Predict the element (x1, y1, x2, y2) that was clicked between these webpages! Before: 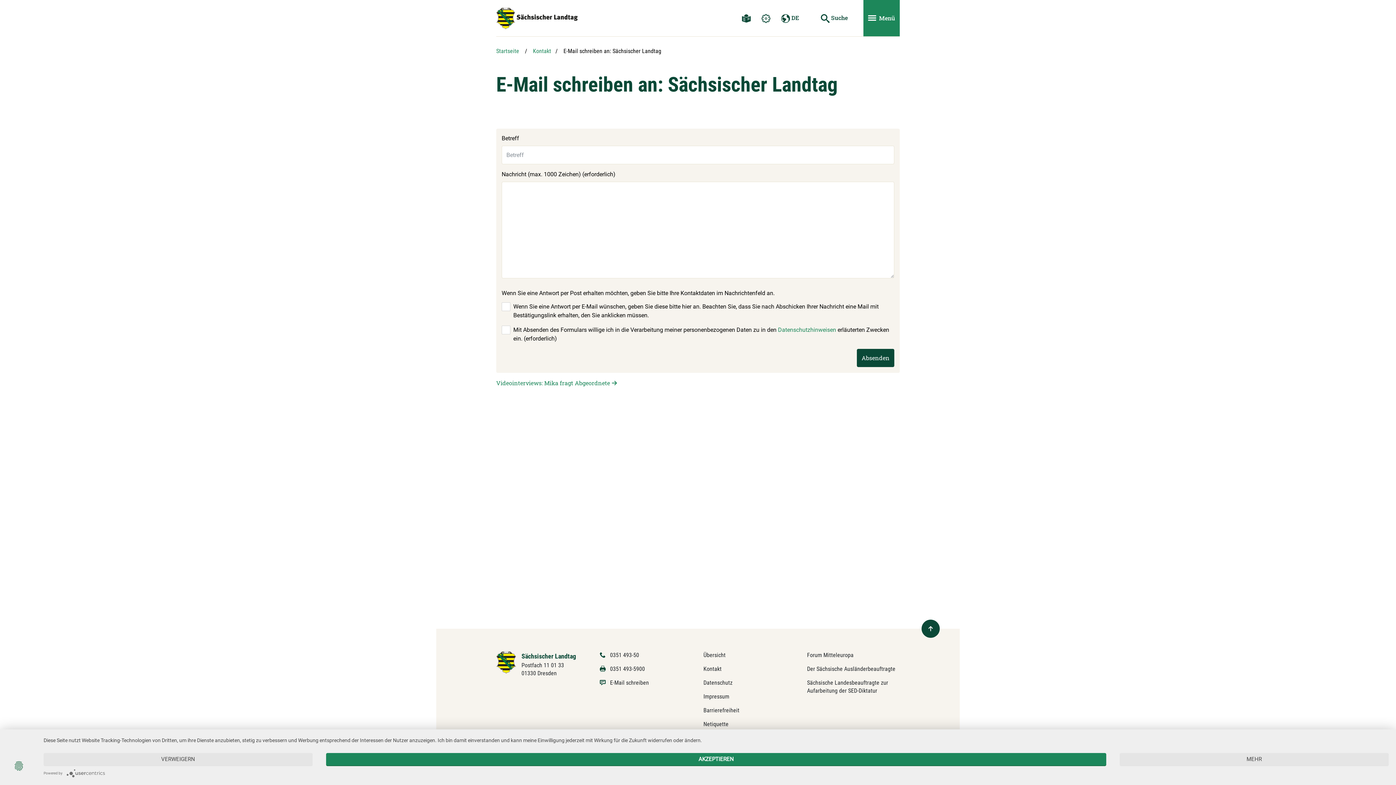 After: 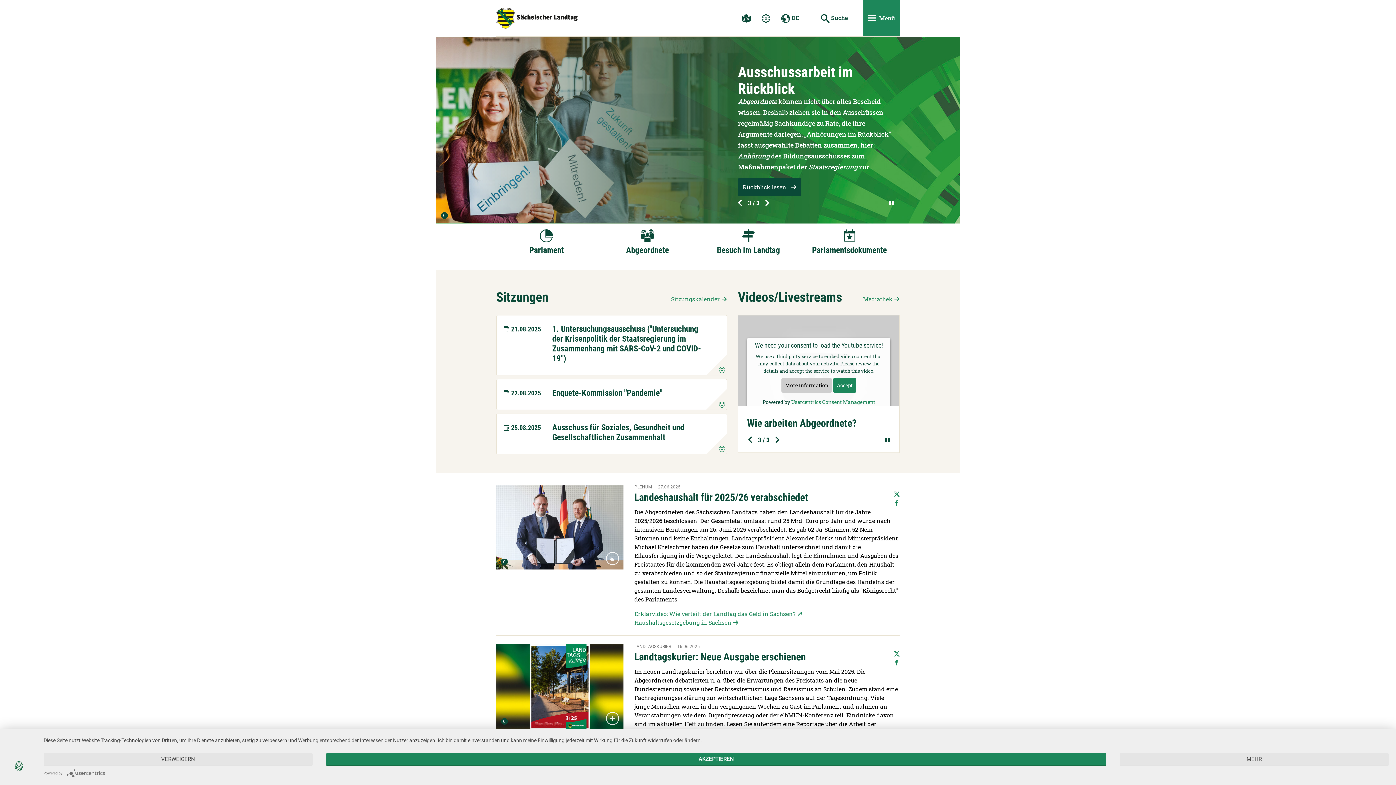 Action: bbox: (496, 7, 577, 29)